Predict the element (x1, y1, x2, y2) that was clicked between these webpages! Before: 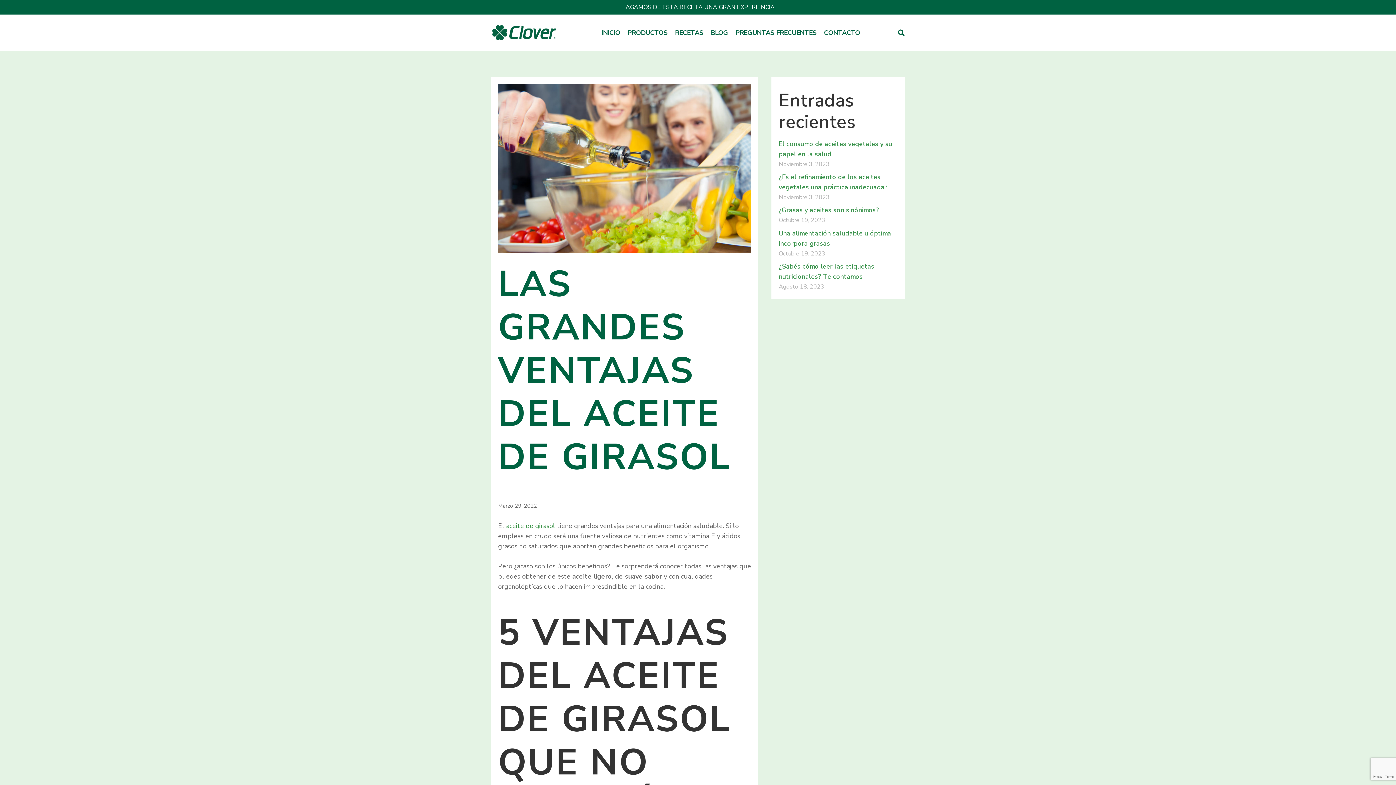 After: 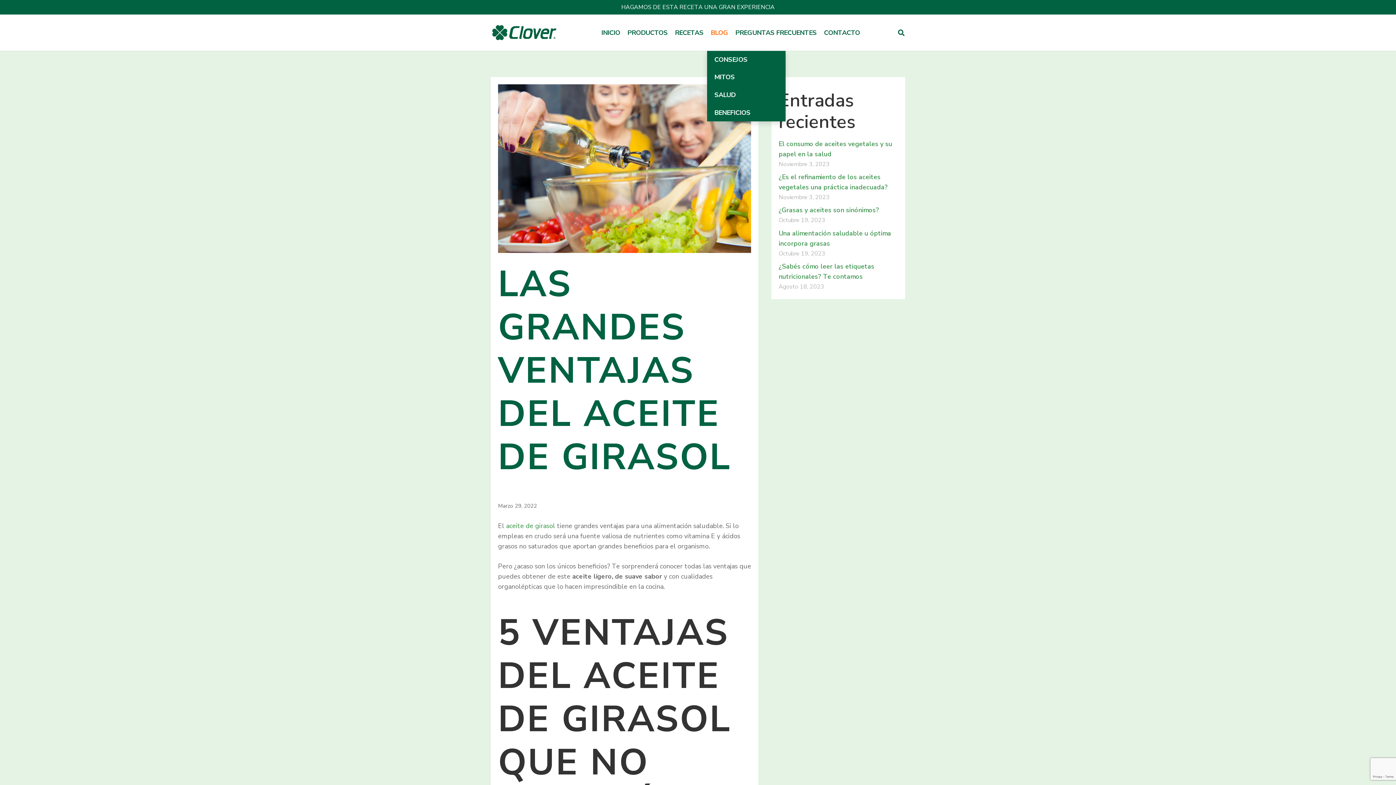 Action: bbox: (707, 14, 731, 50) label: BLOG